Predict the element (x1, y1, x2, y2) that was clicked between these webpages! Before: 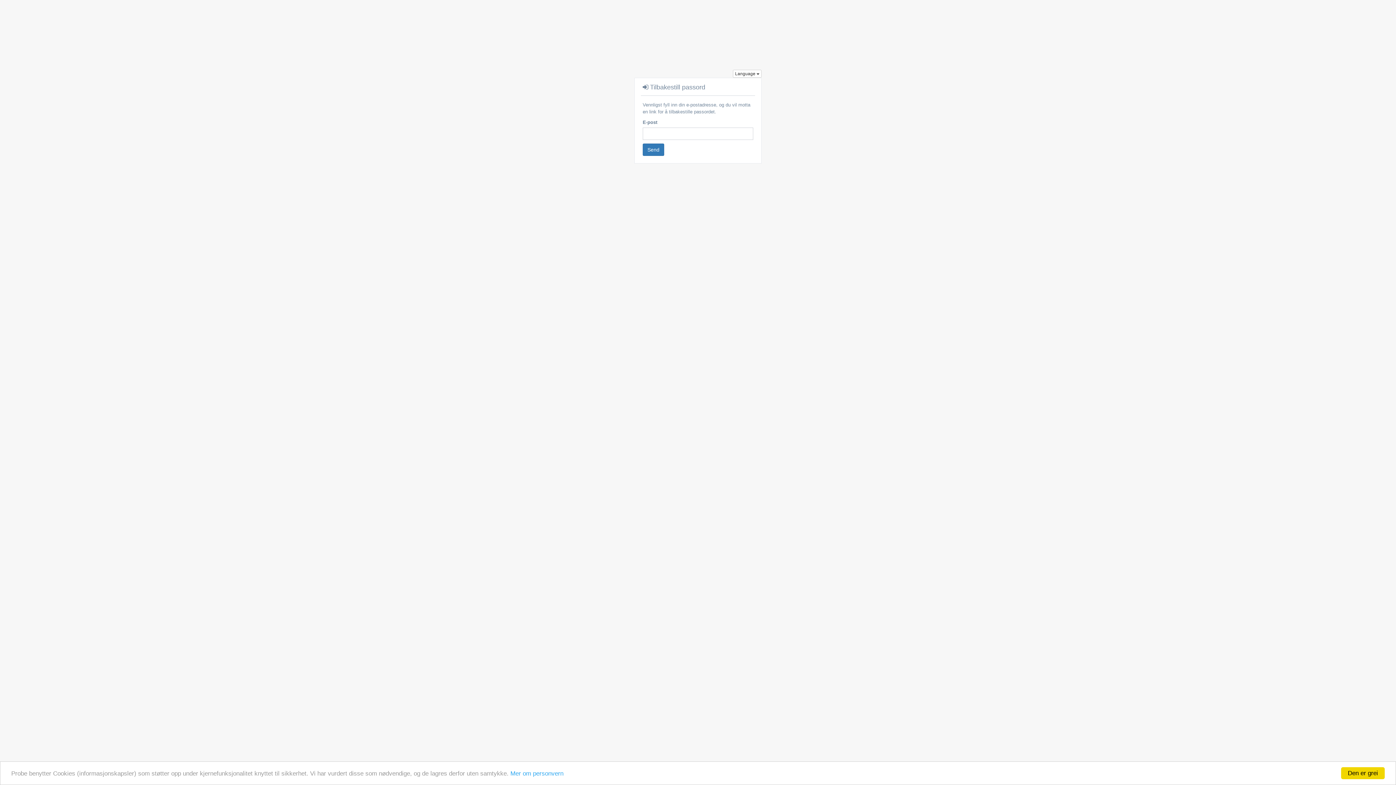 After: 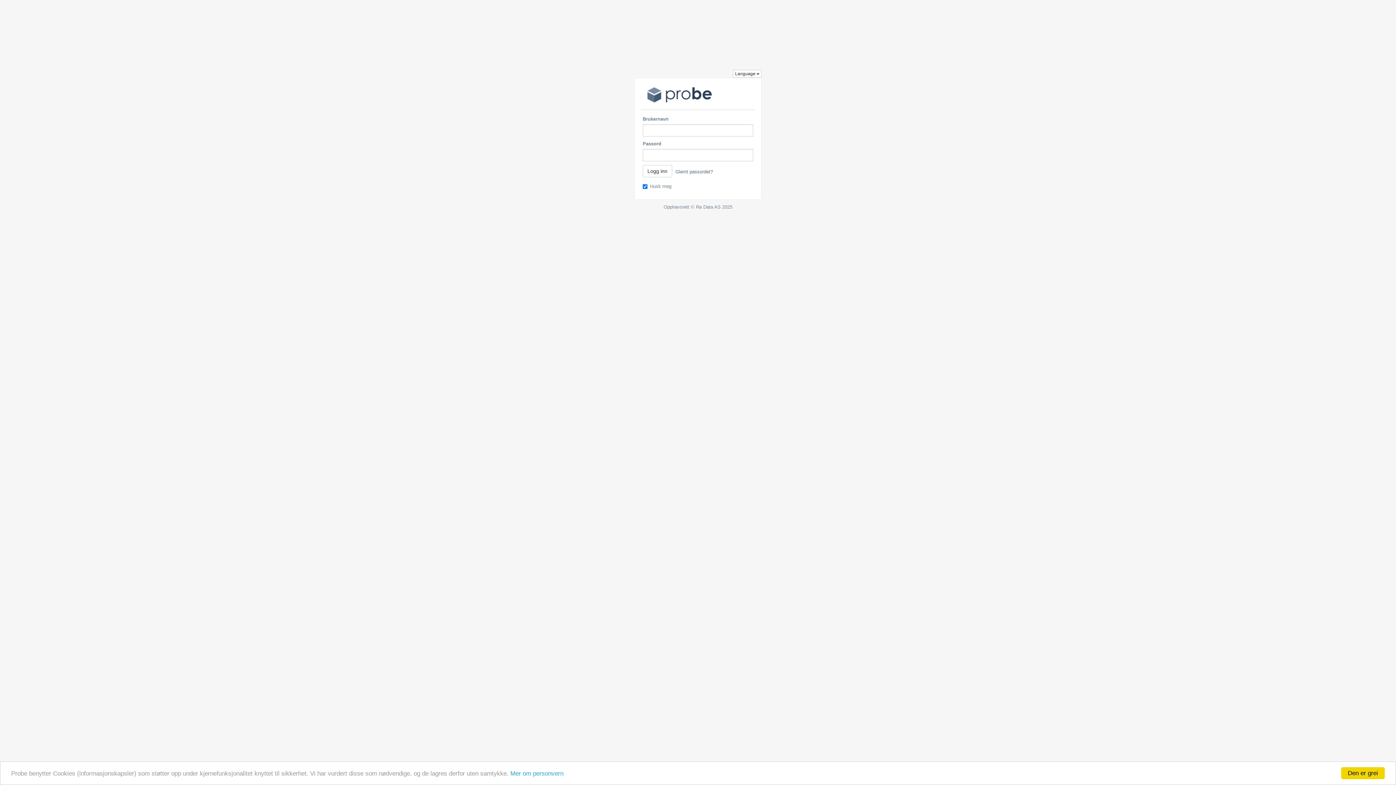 Action: bbox: (510, 770, 563, 777) label: Mer om personvern